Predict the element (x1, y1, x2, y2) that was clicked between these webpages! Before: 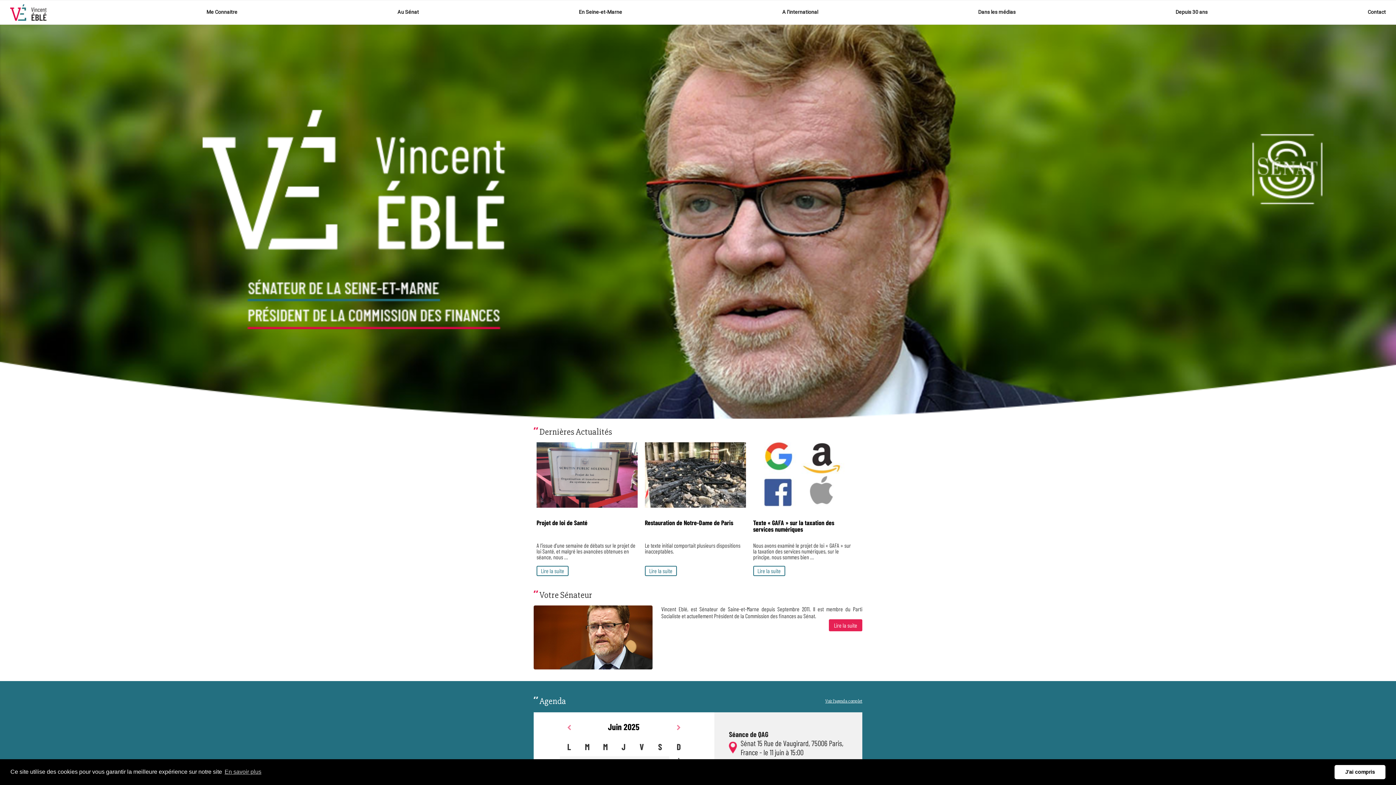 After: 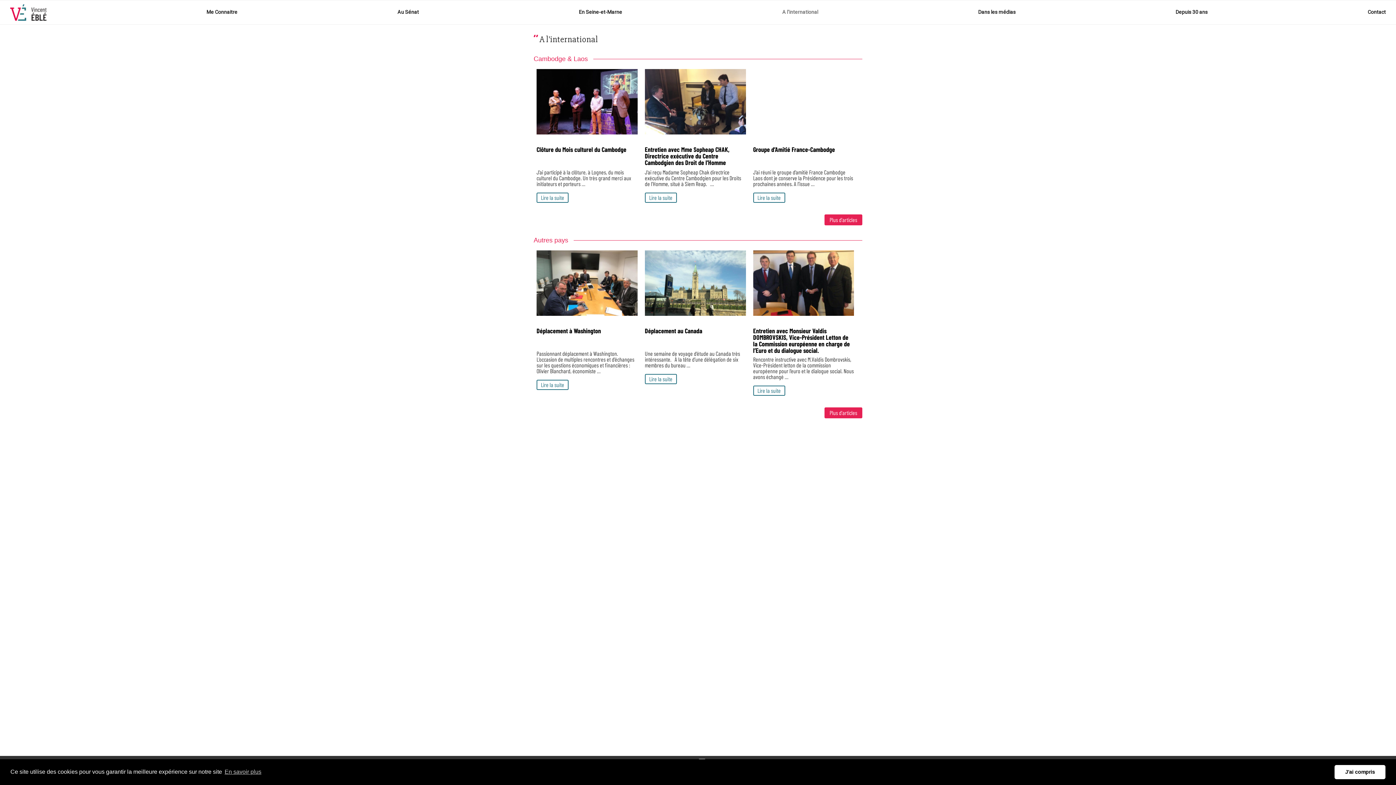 Action: label: A l’international bbox: (782, 4, 818, 19)